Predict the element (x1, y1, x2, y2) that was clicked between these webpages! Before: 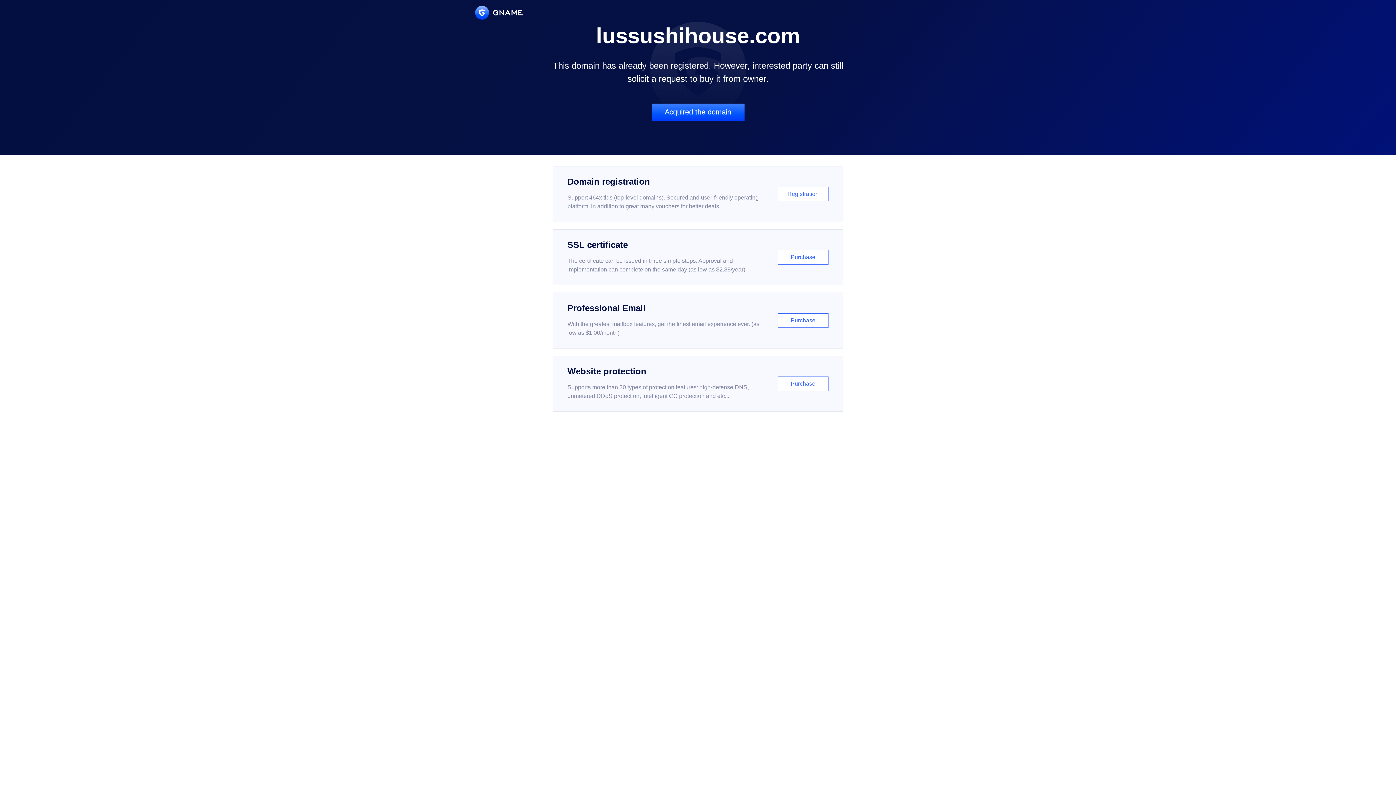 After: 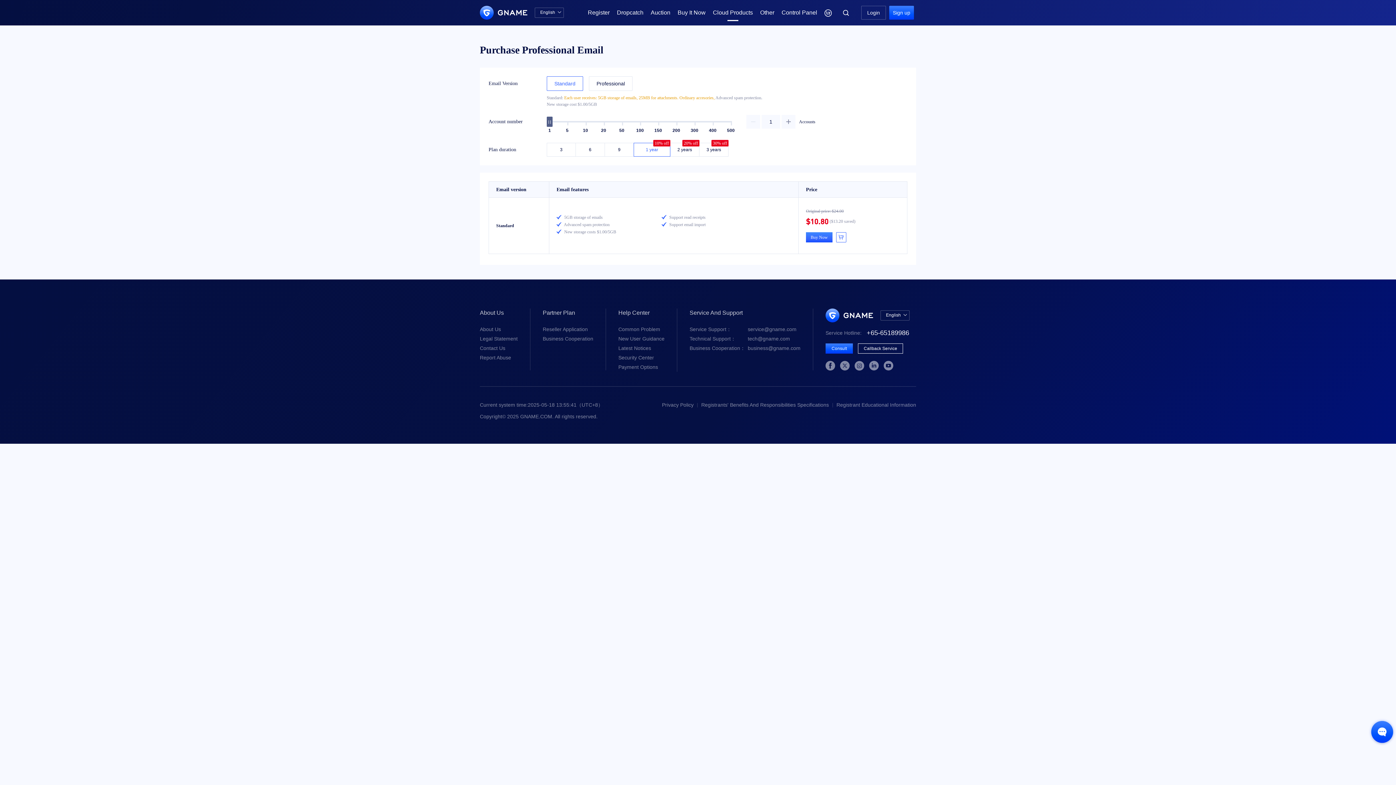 Action: label: Professional Email

With the greatest mailbox features, get the finest email experience ever. (as low as $1.00/month)

Purchase bbox: (552, 292, 843, 348)